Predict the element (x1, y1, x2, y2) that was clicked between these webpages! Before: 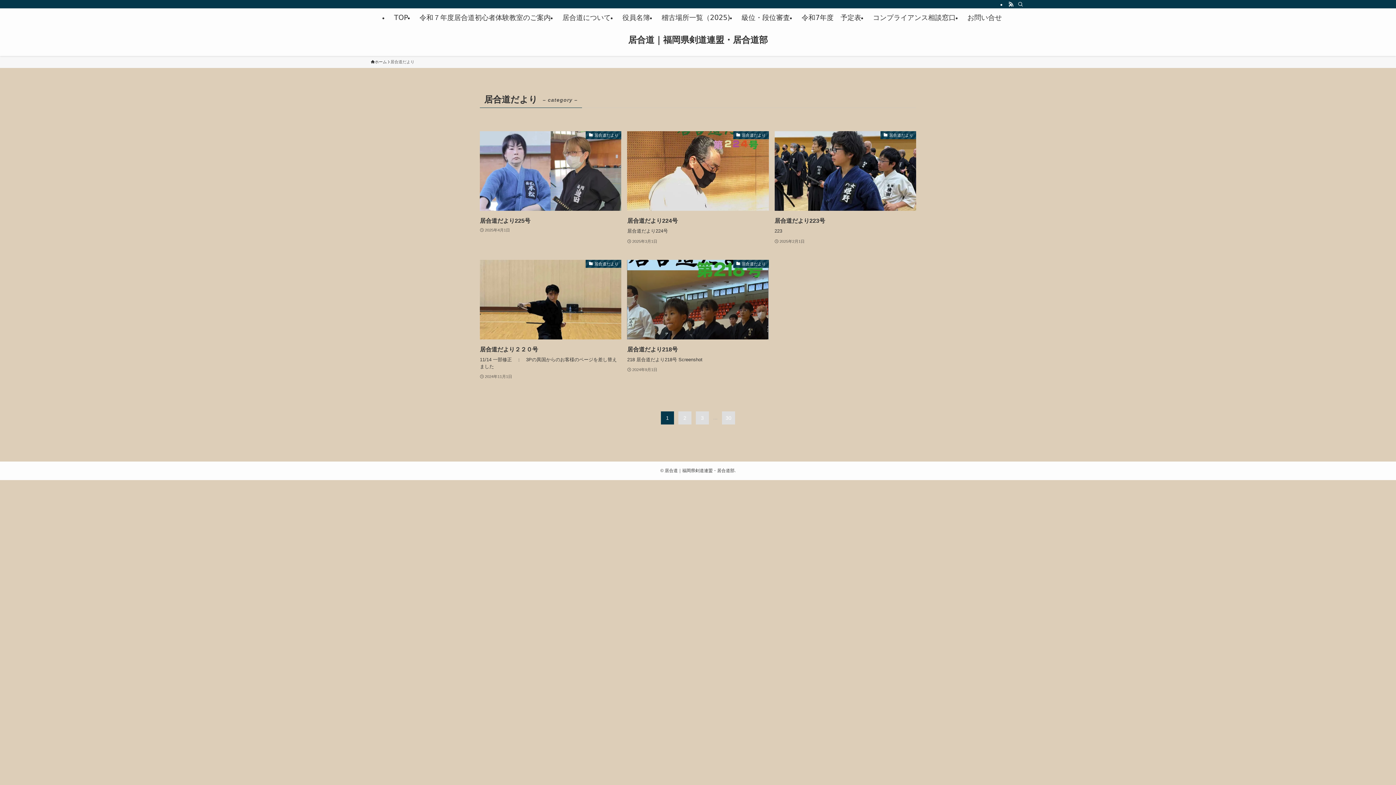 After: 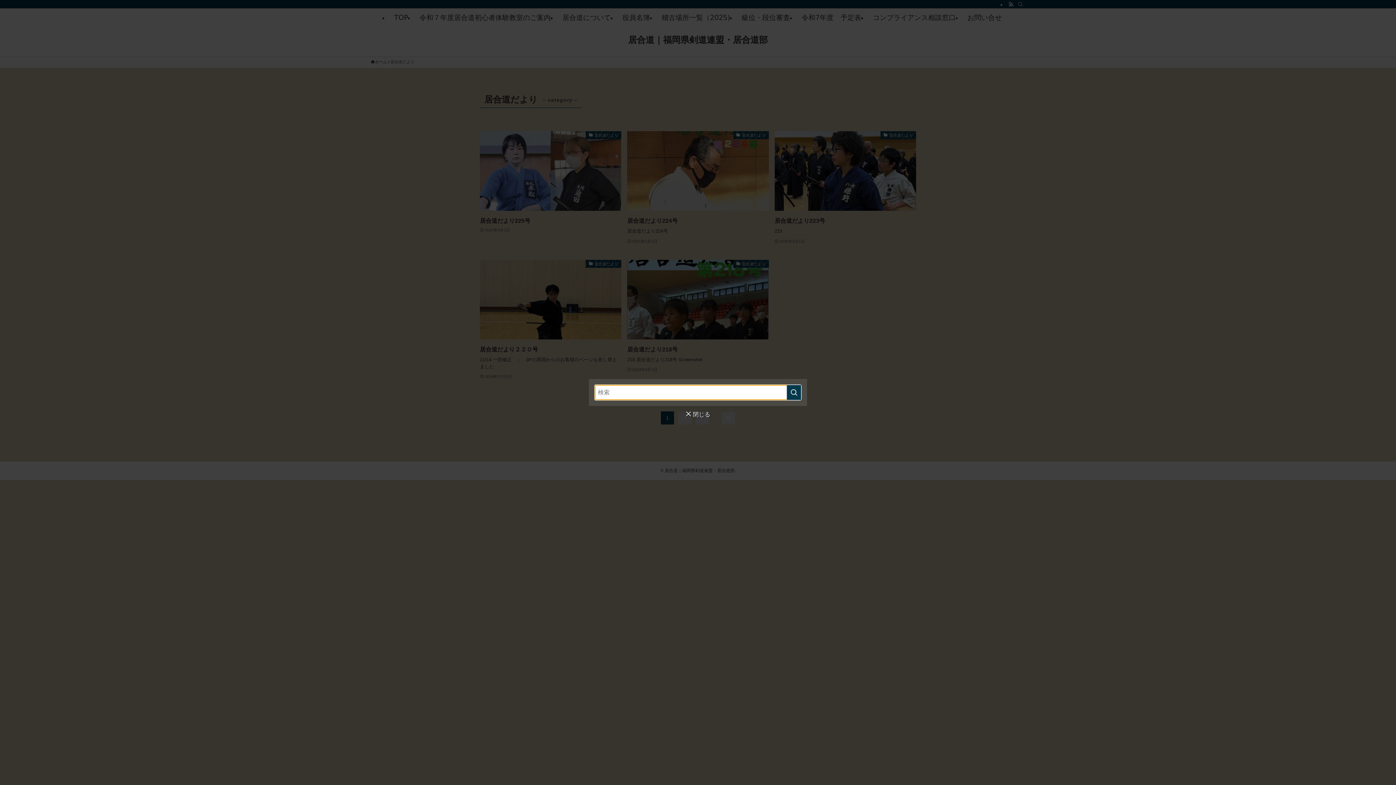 Action: label: 検索 bbox: (1016, 0, 1025, 8)